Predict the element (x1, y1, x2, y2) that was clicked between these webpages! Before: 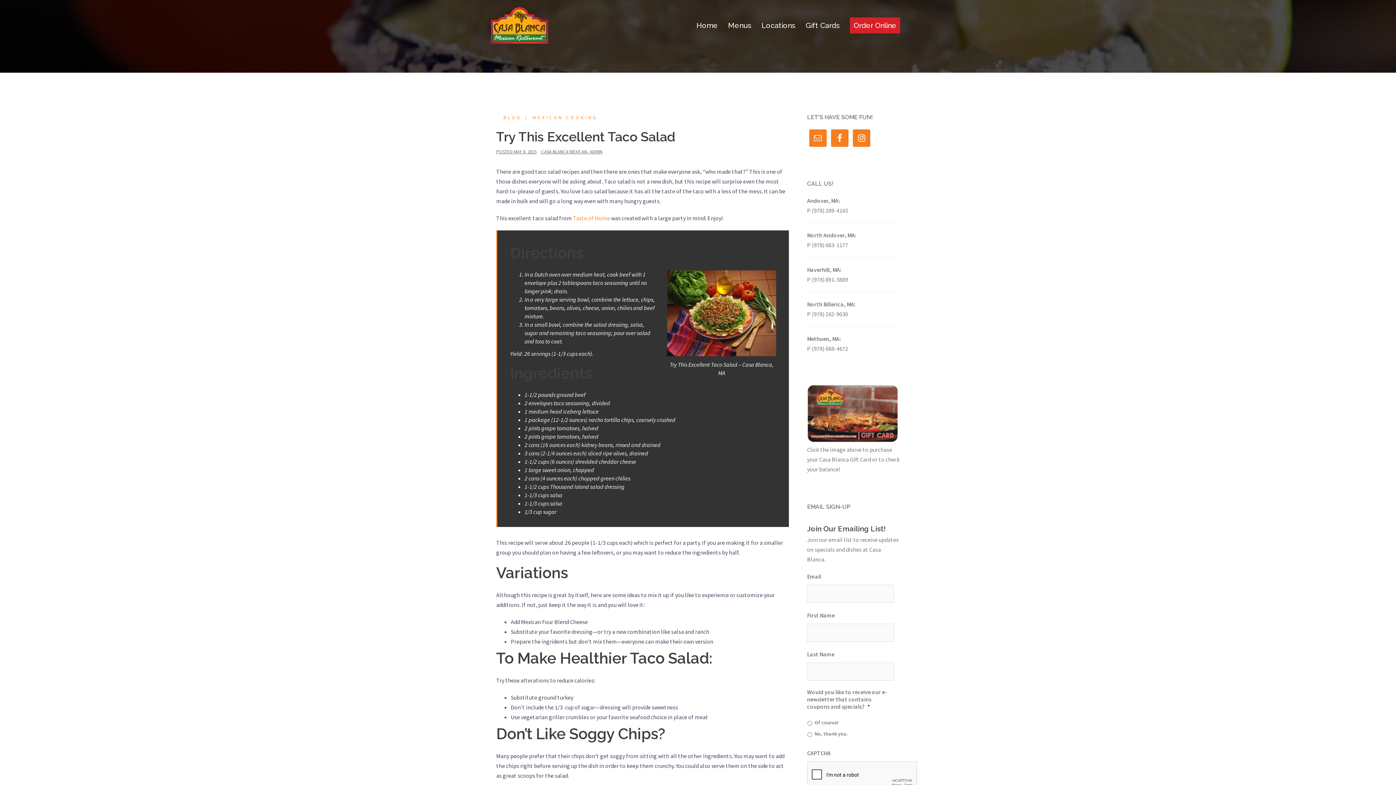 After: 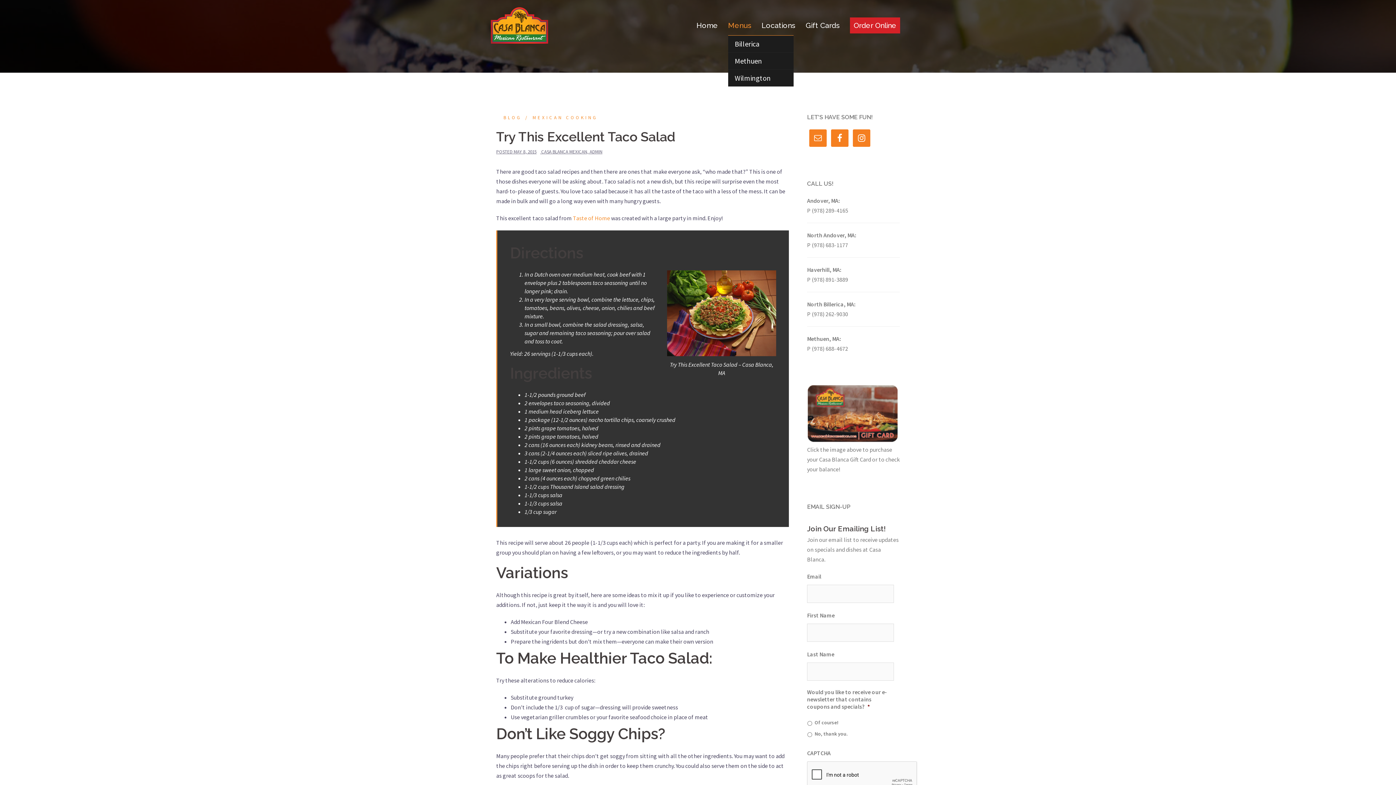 Action: bbox: (728, 19, 751, 31) label: Menus